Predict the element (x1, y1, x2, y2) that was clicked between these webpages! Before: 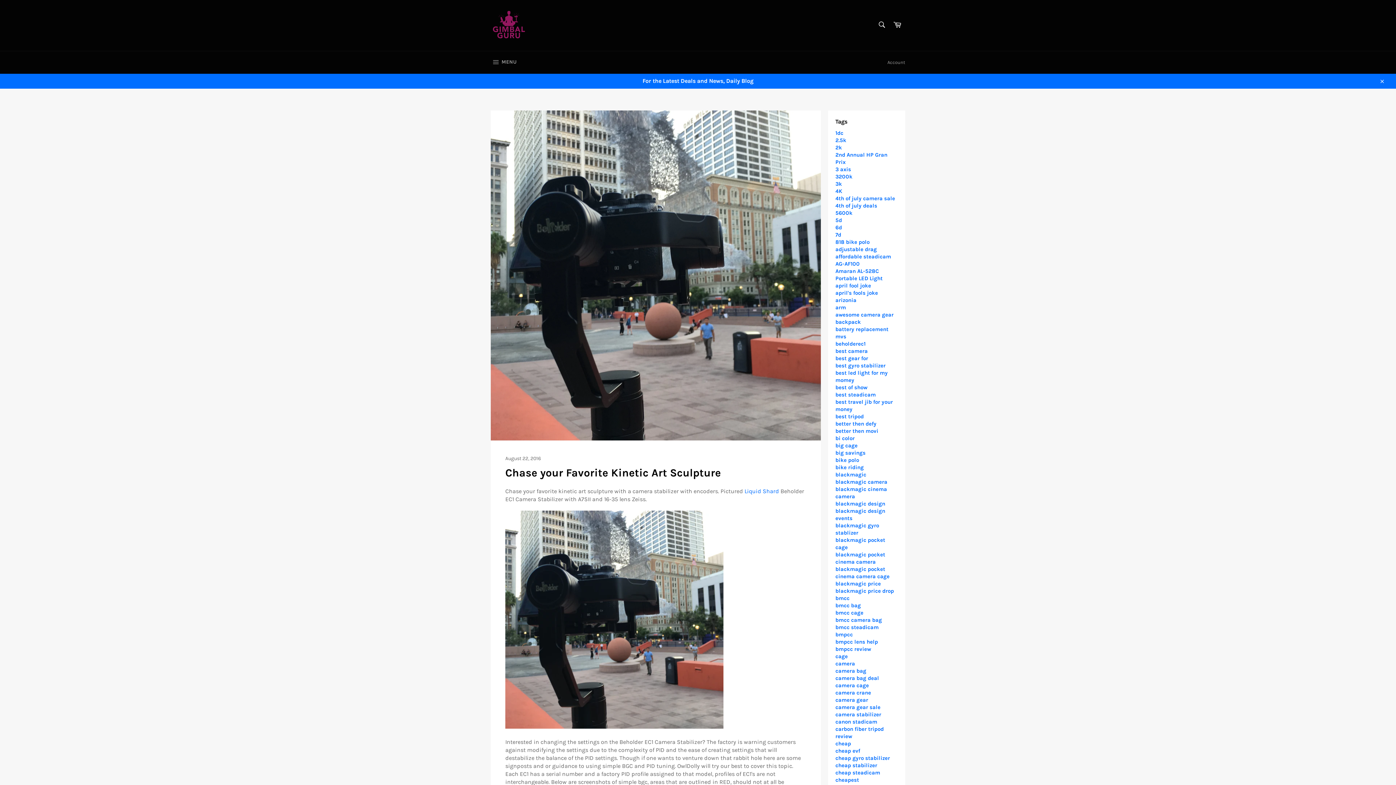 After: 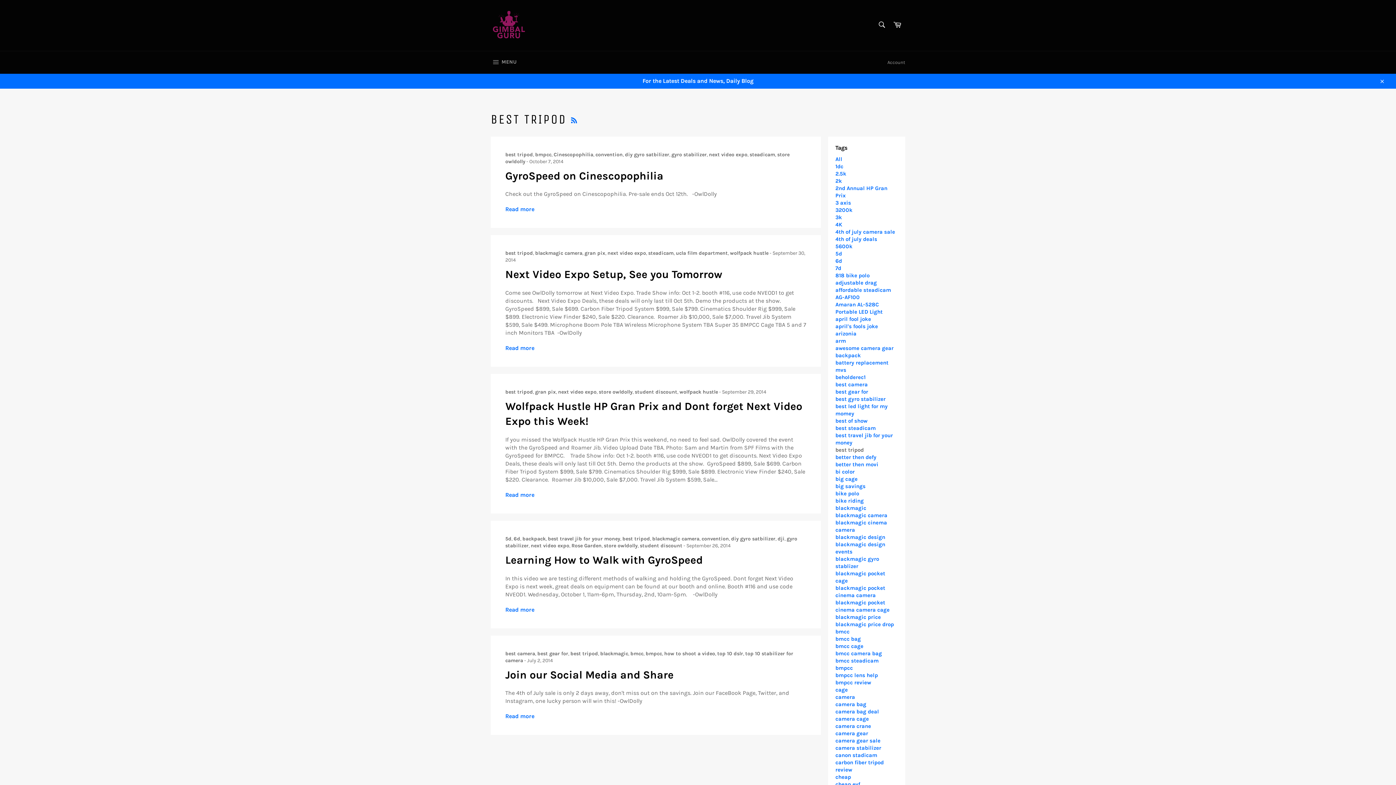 Action: bbox: (835, 413, 864, 420) label: best tripod